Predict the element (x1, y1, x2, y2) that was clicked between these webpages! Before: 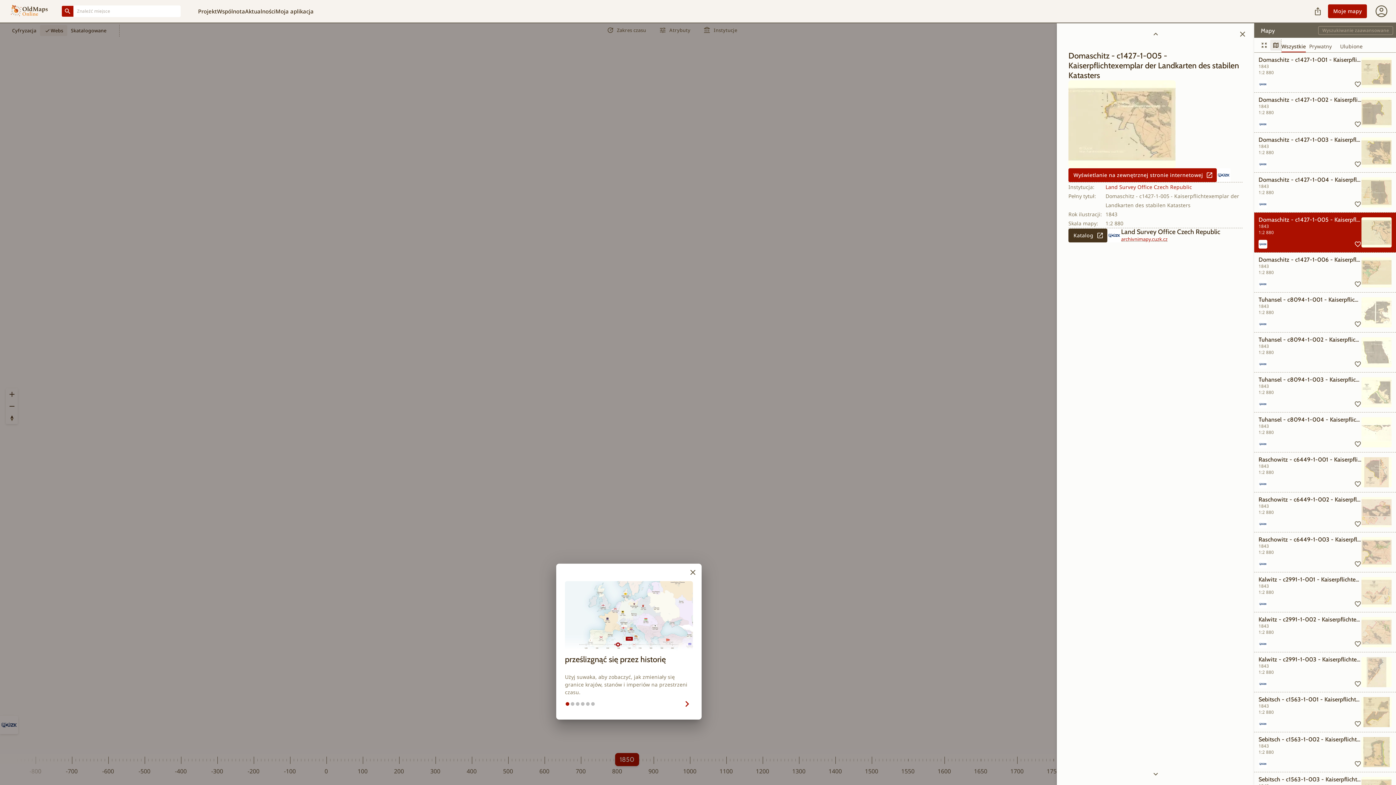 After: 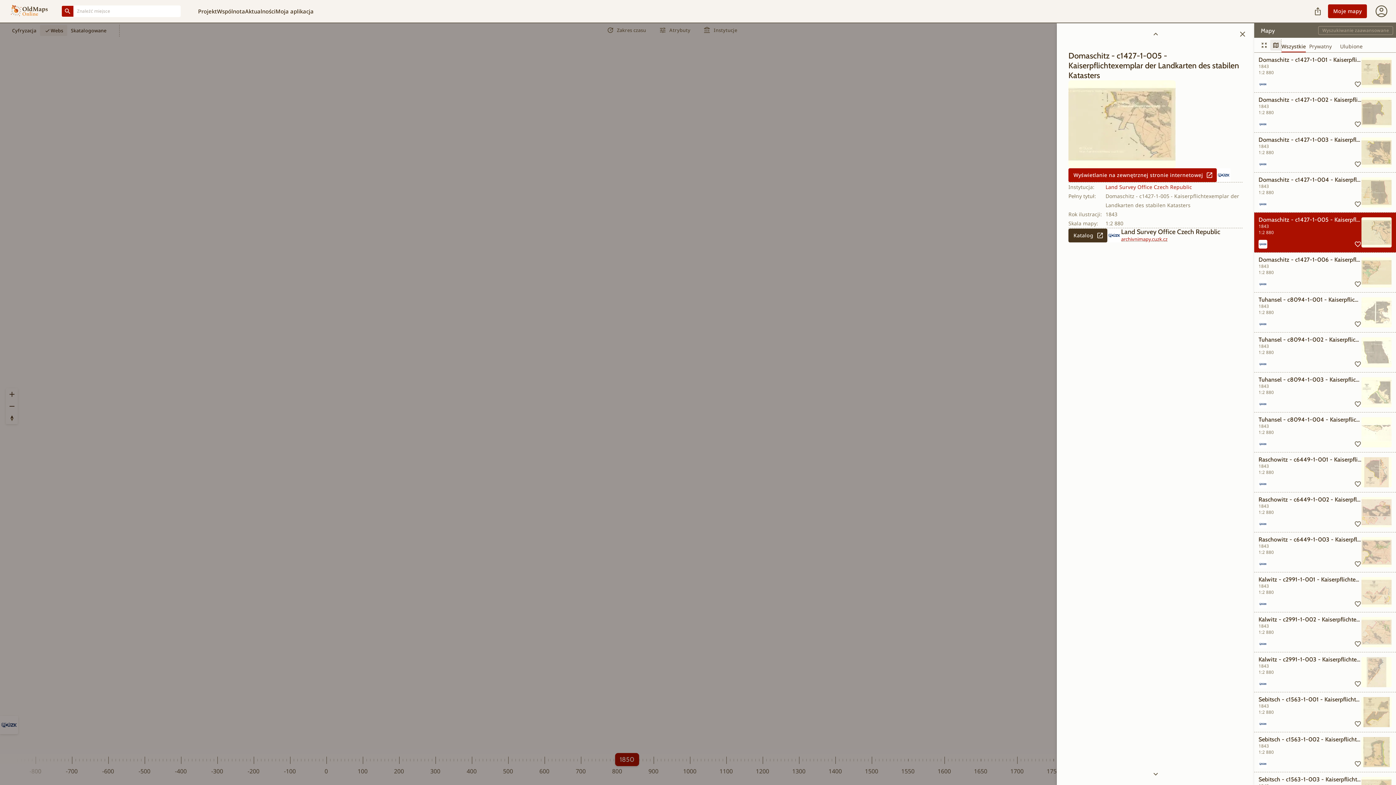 Action: label: Close Tour bbox: (687, 566, 698, 578)